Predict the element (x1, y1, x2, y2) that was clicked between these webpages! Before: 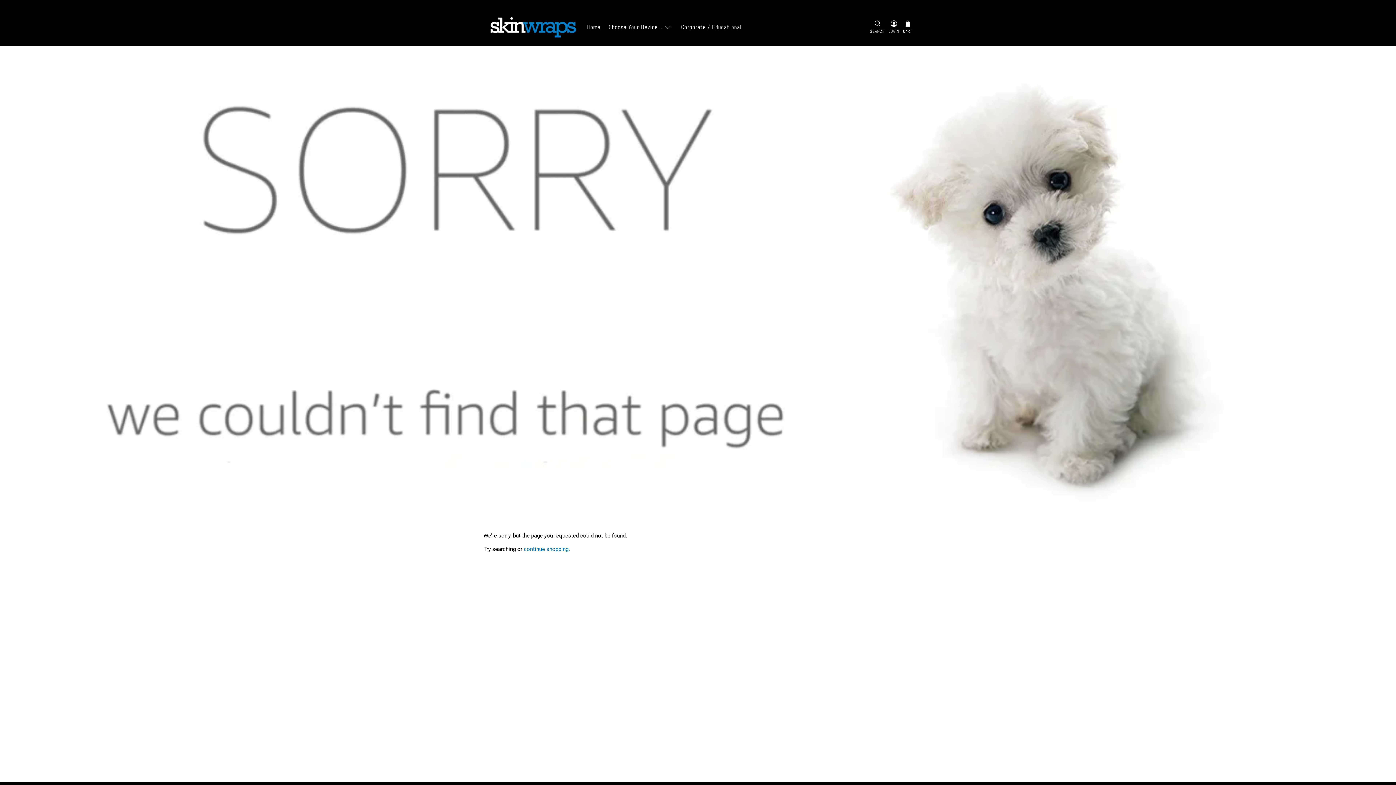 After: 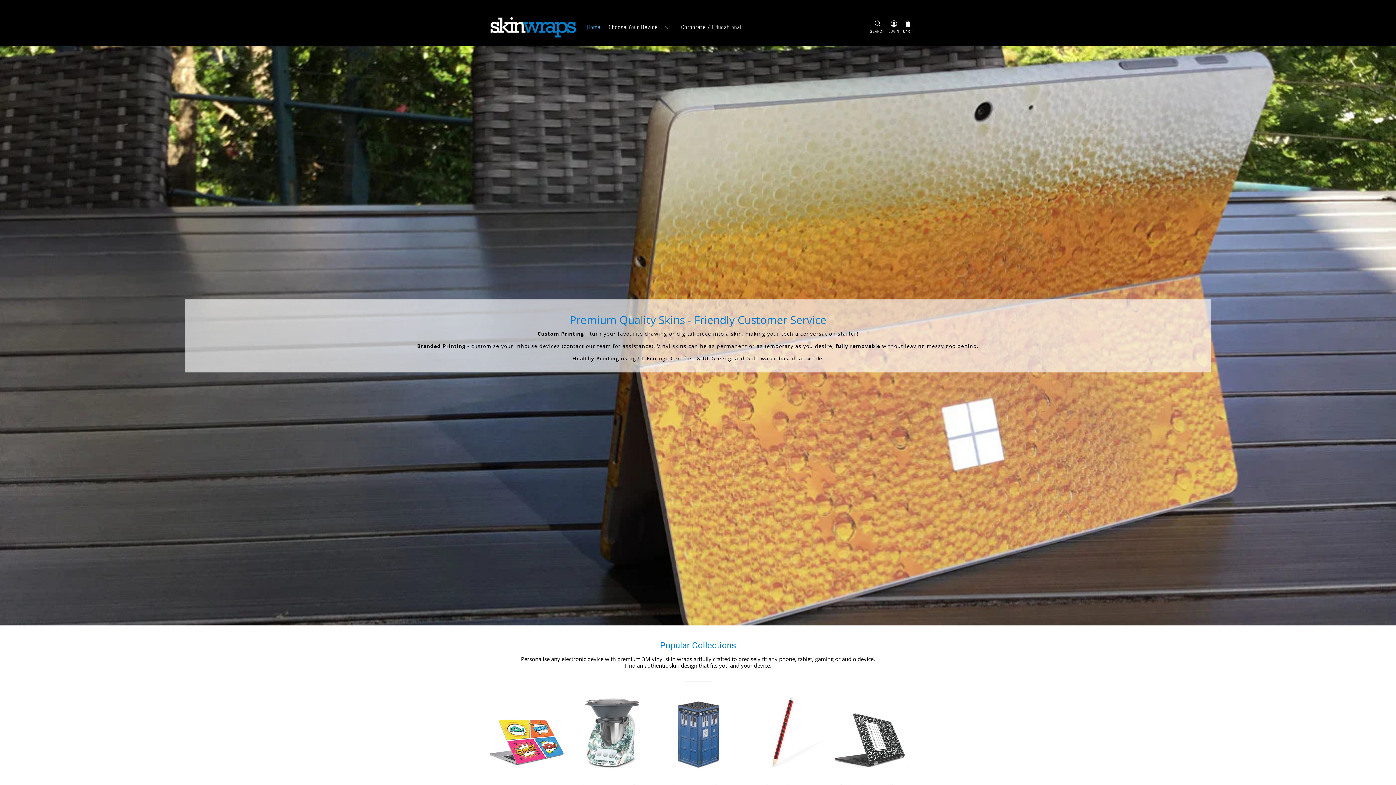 Action: bbox: (487, 13, 578, 40)